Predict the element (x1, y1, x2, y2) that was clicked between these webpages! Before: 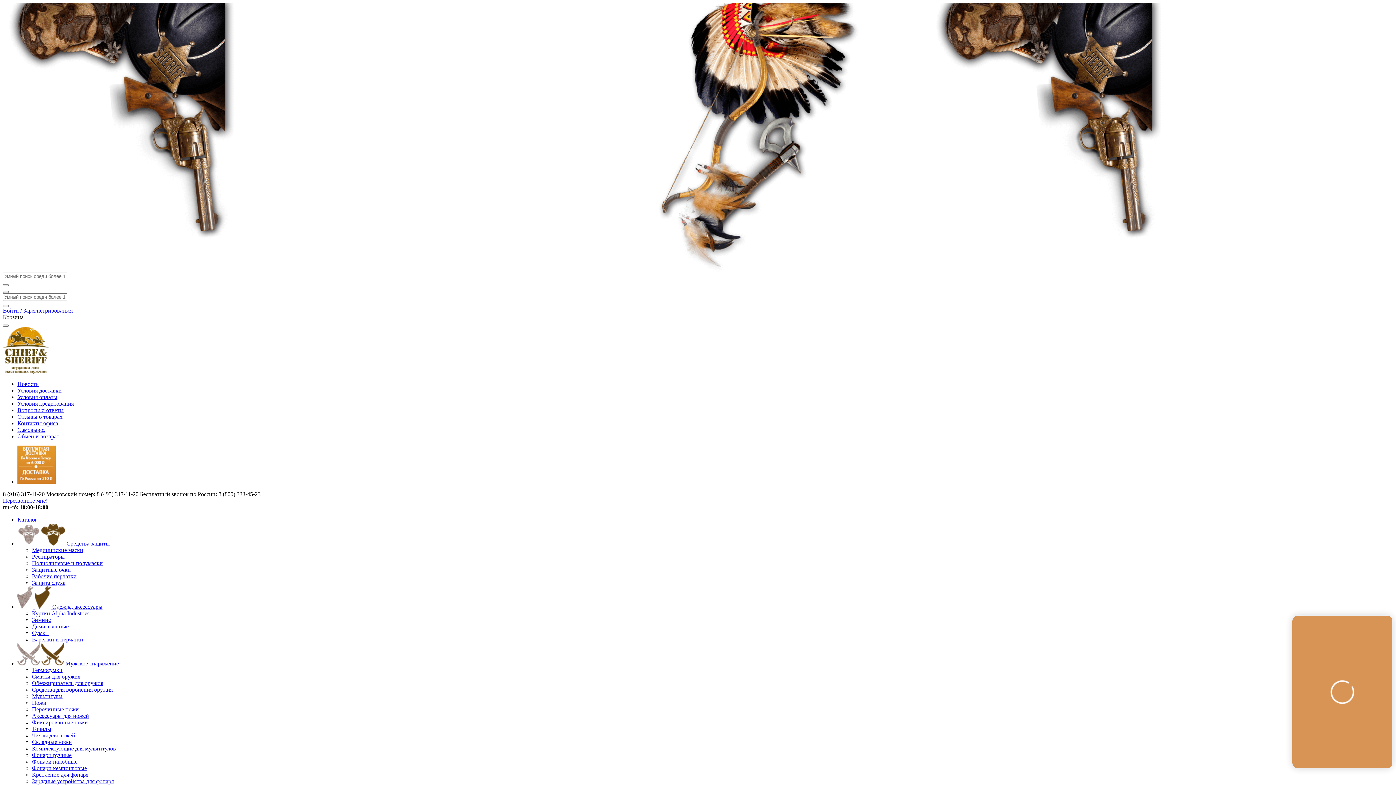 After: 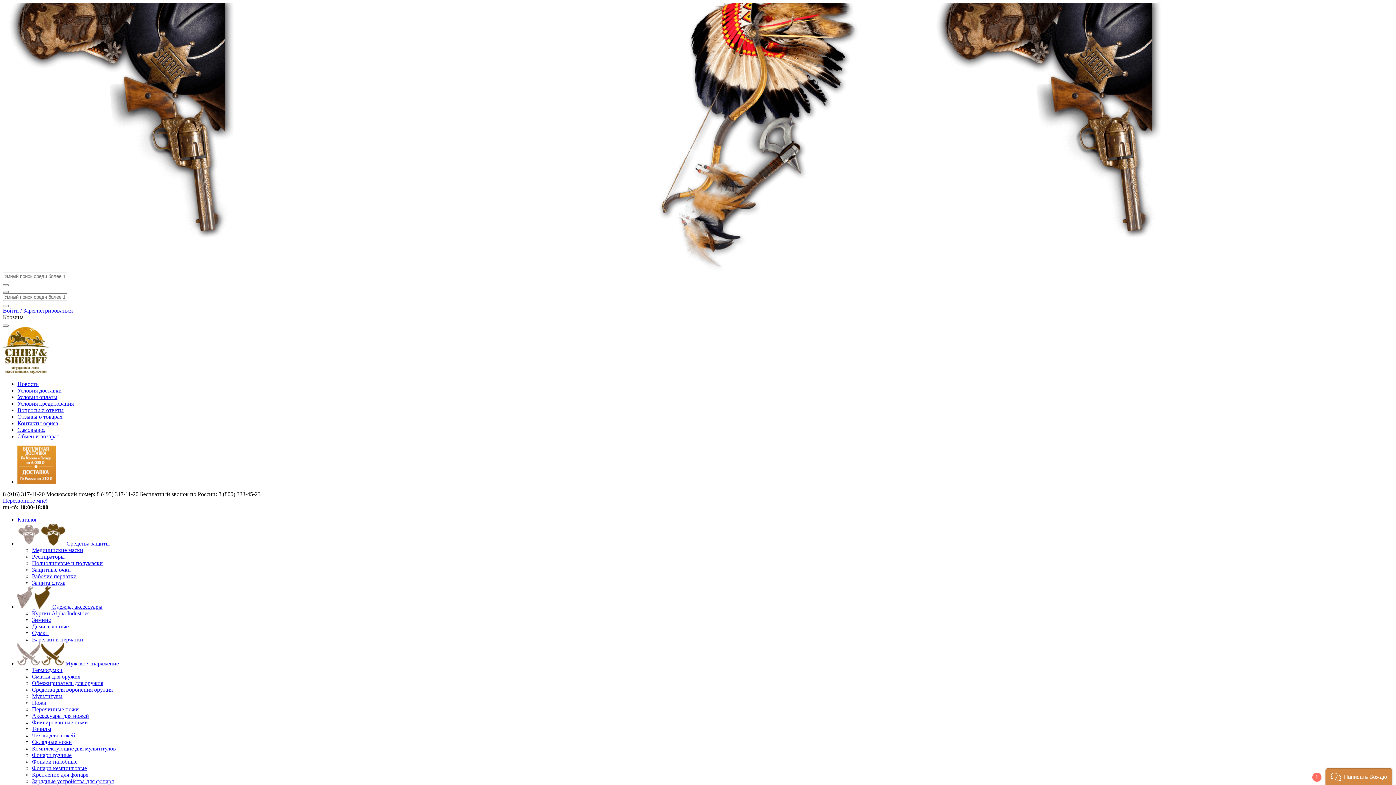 Action: bbox: (17, 413, 62, 420) label: Отзывы о товарах